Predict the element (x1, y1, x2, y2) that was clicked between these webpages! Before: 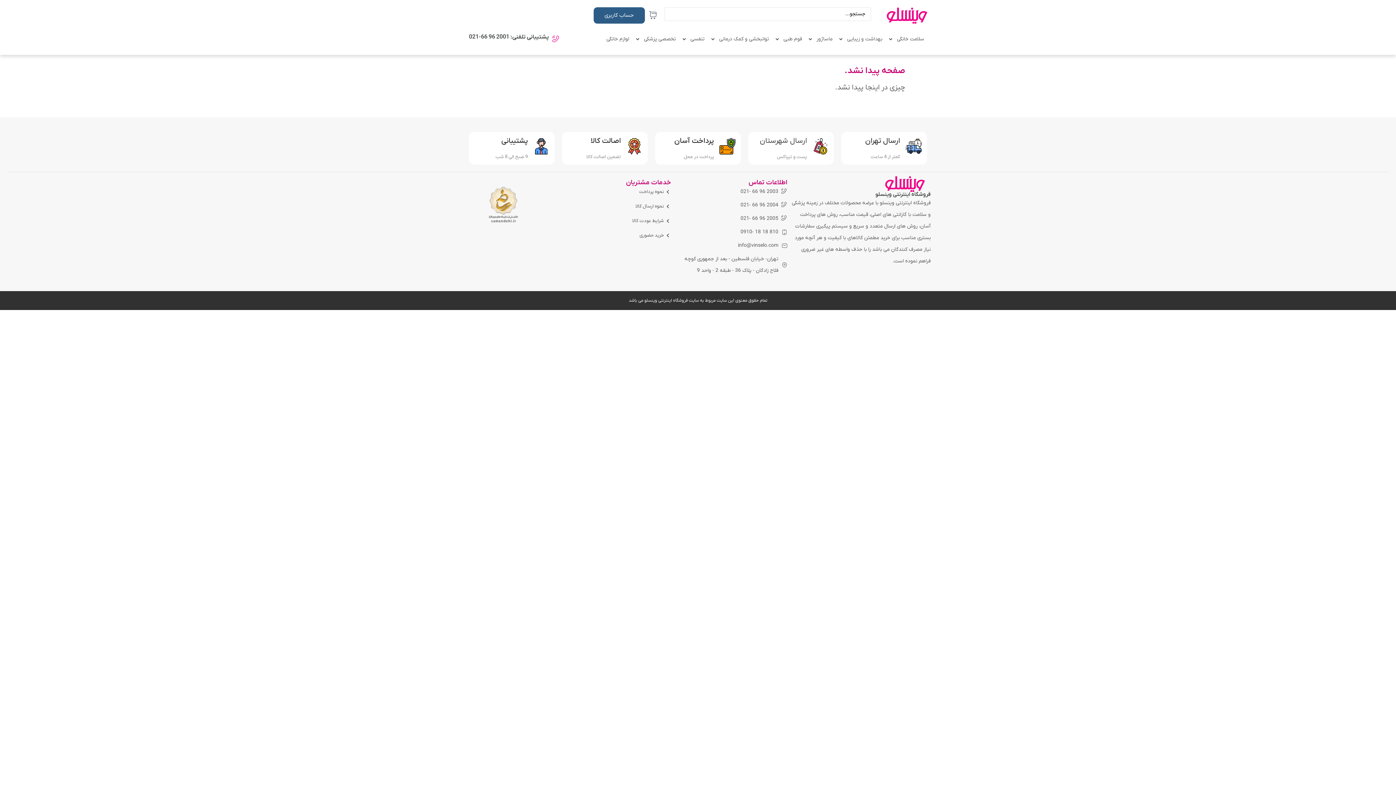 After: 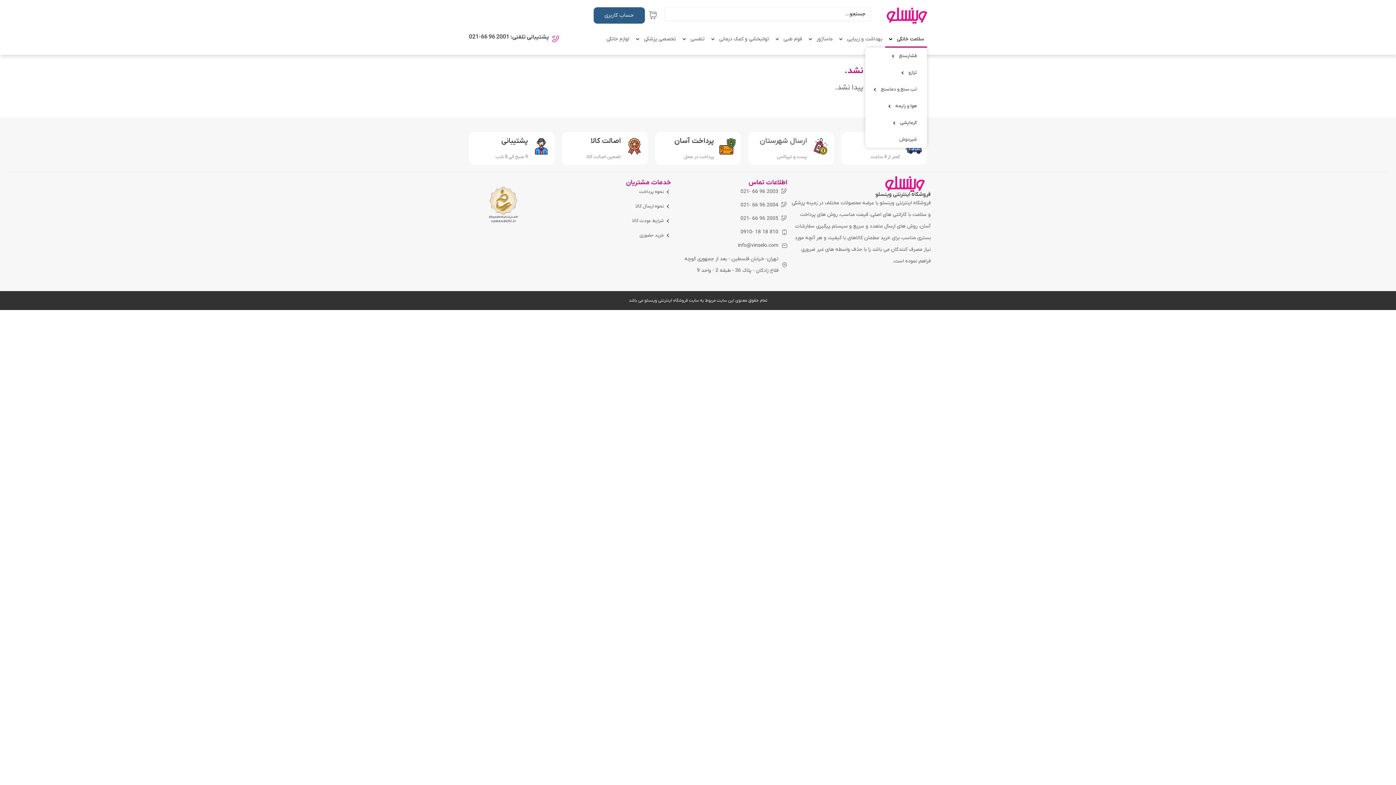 Action: bbox: (885, 30, 927, 47) label: سلامت خانگی